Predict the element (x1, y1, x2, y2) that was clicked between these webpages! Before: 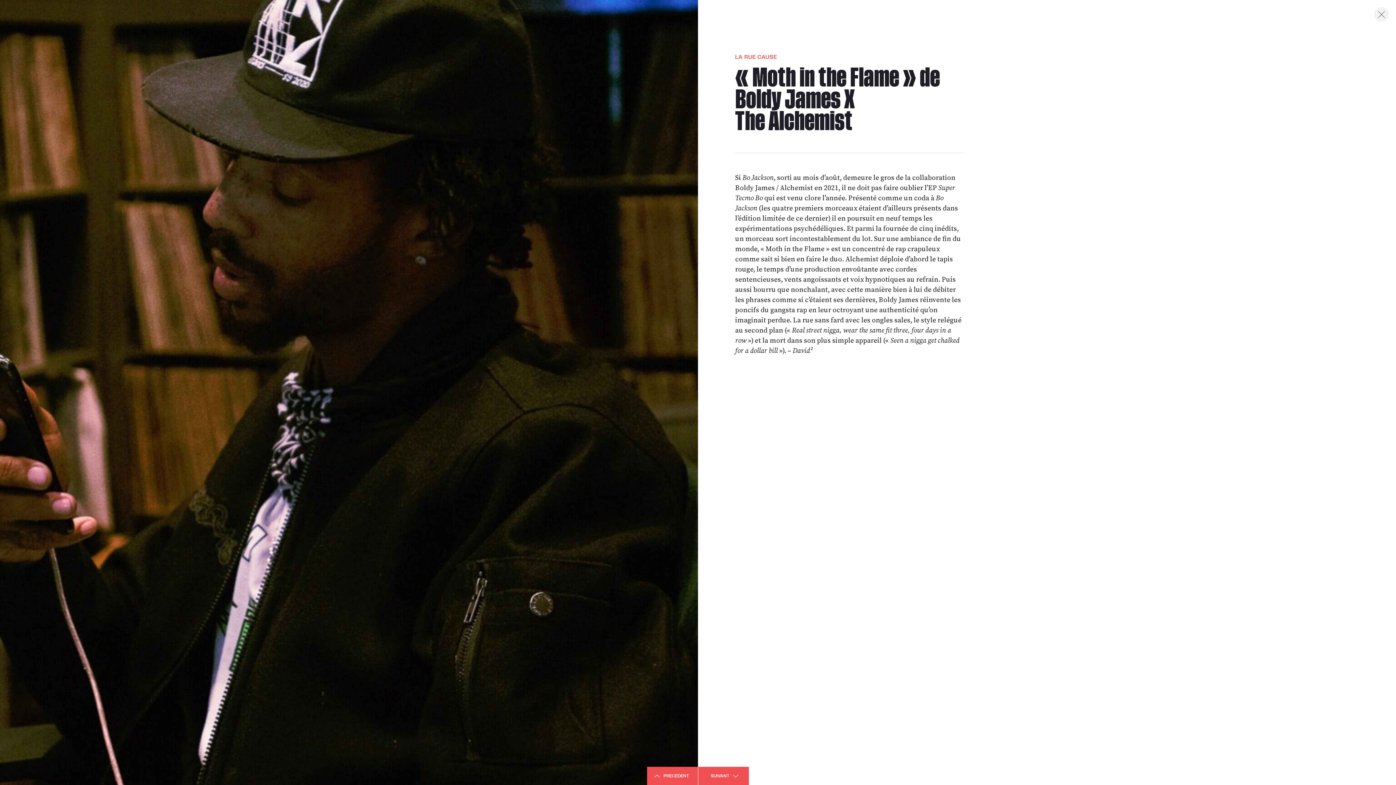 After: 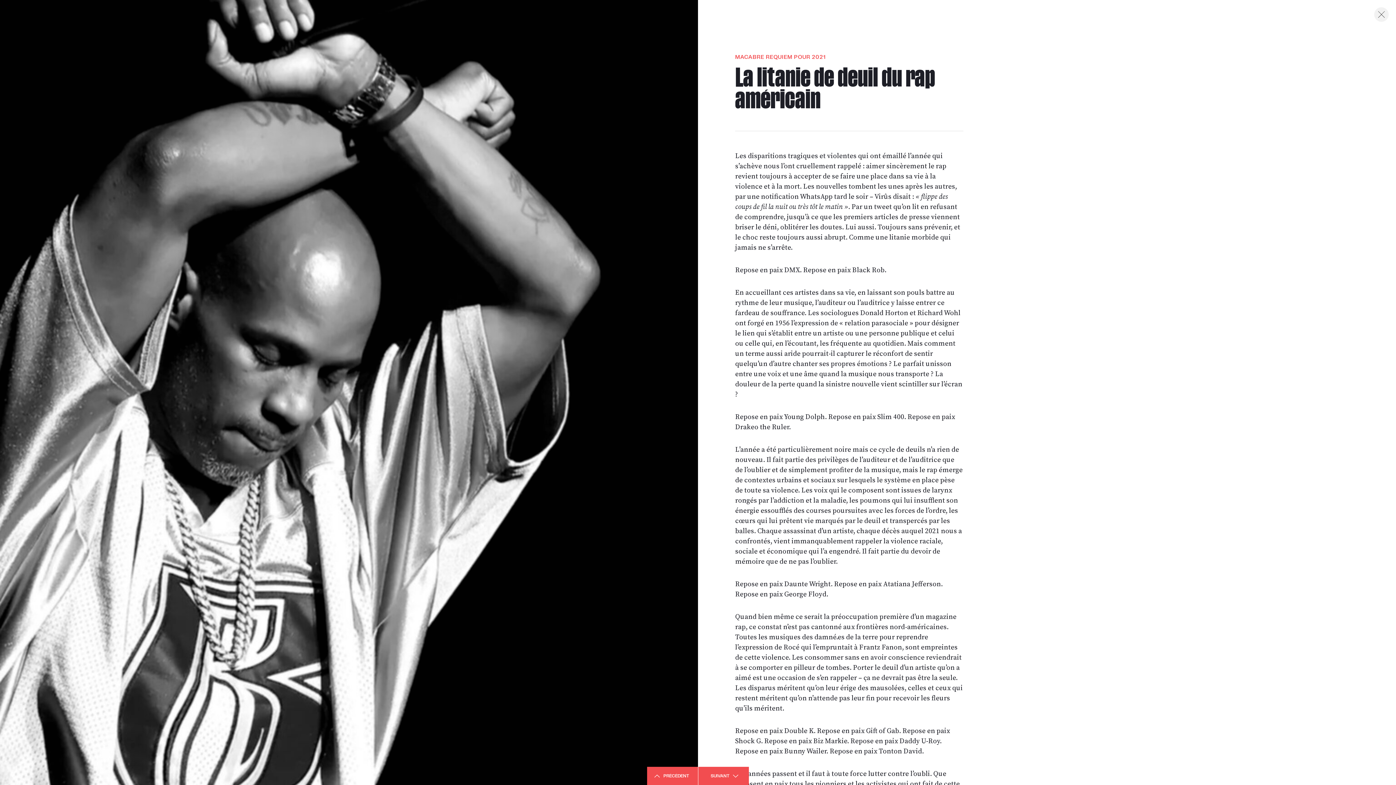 Action: label: PRÉCÉDENT bbox: (647, 767, 698, 785)